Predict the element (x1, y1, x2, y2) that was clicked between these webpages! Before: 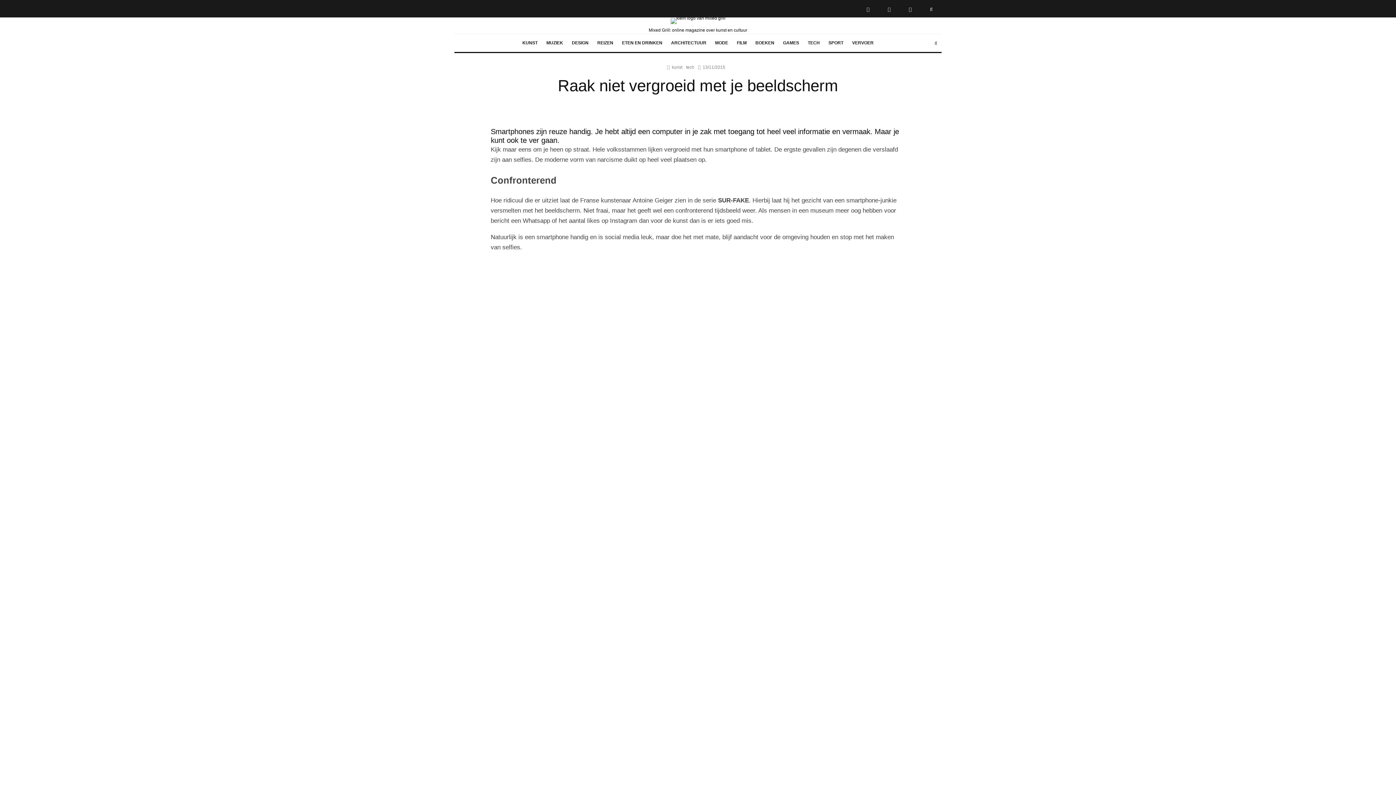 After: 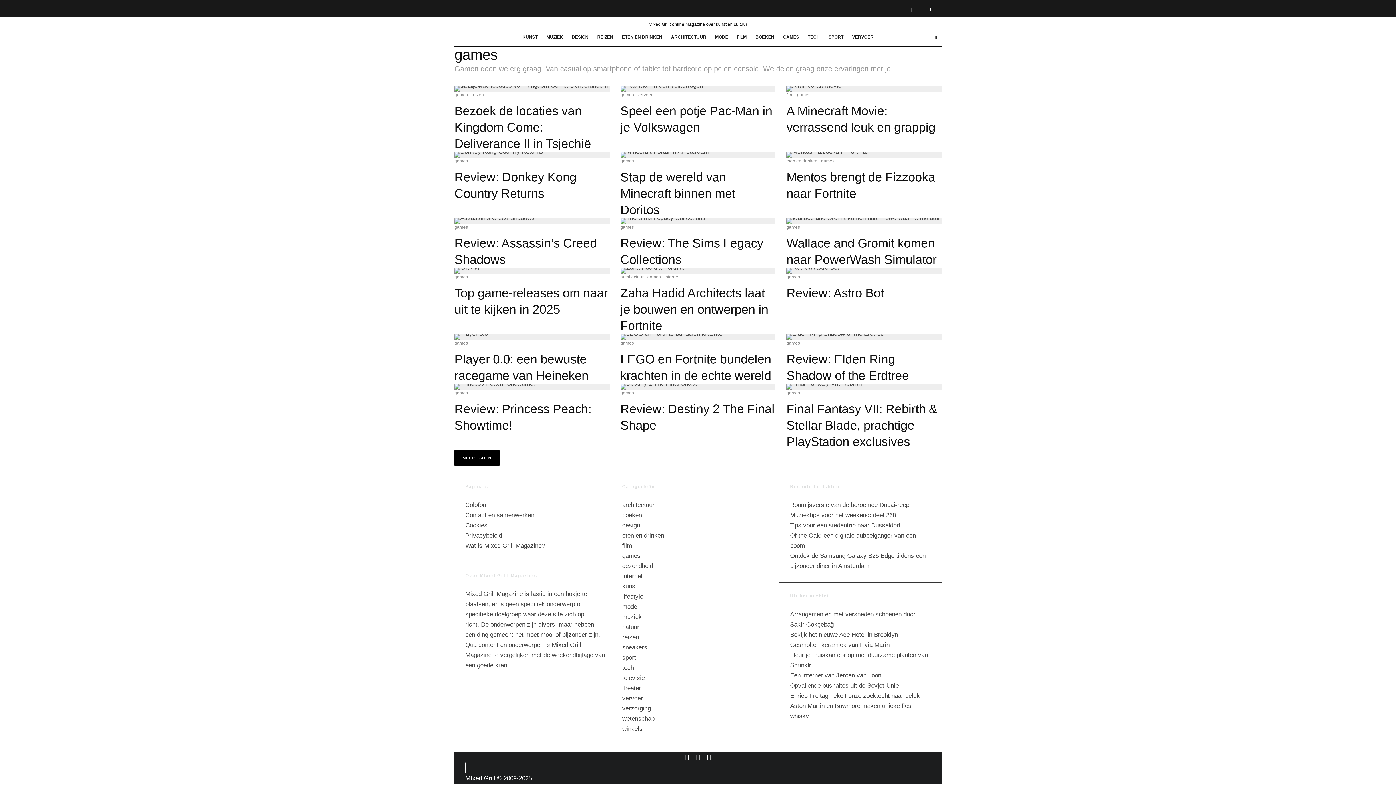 Action: label: GAMES bbox: (778, 34, 803, 52)